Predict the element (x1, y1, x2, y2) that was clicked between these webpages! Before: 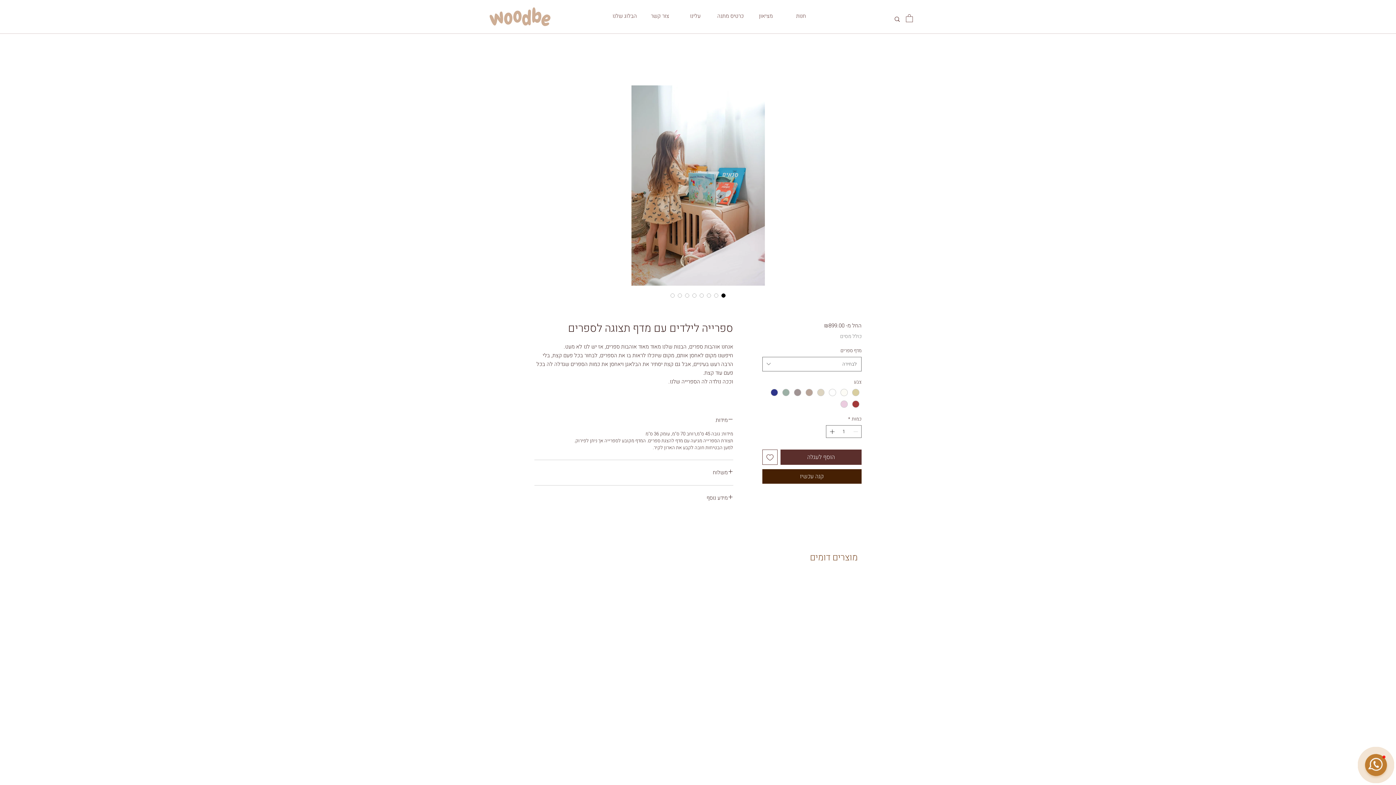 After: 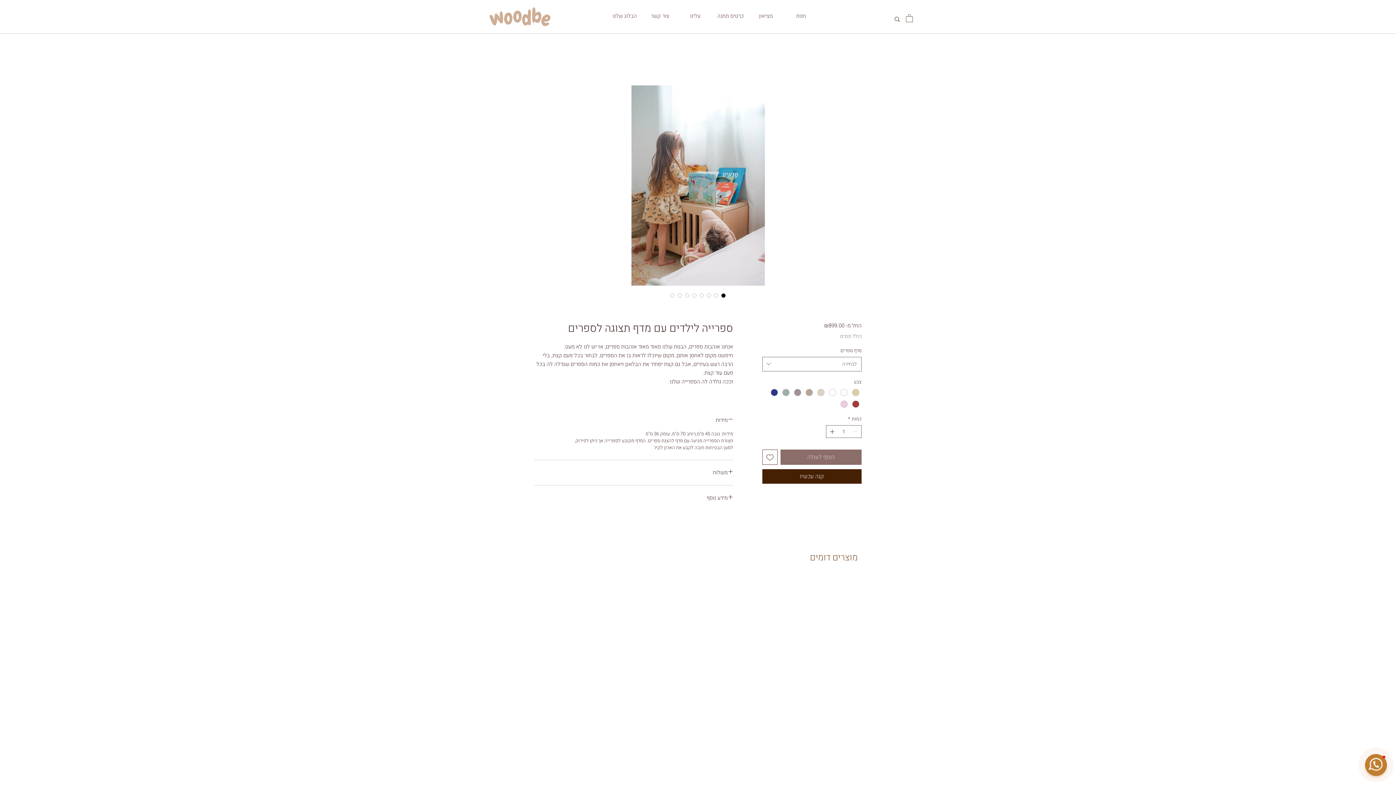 Action: bbox: (780, 449, 861, 465) label: הוסף לעגלה